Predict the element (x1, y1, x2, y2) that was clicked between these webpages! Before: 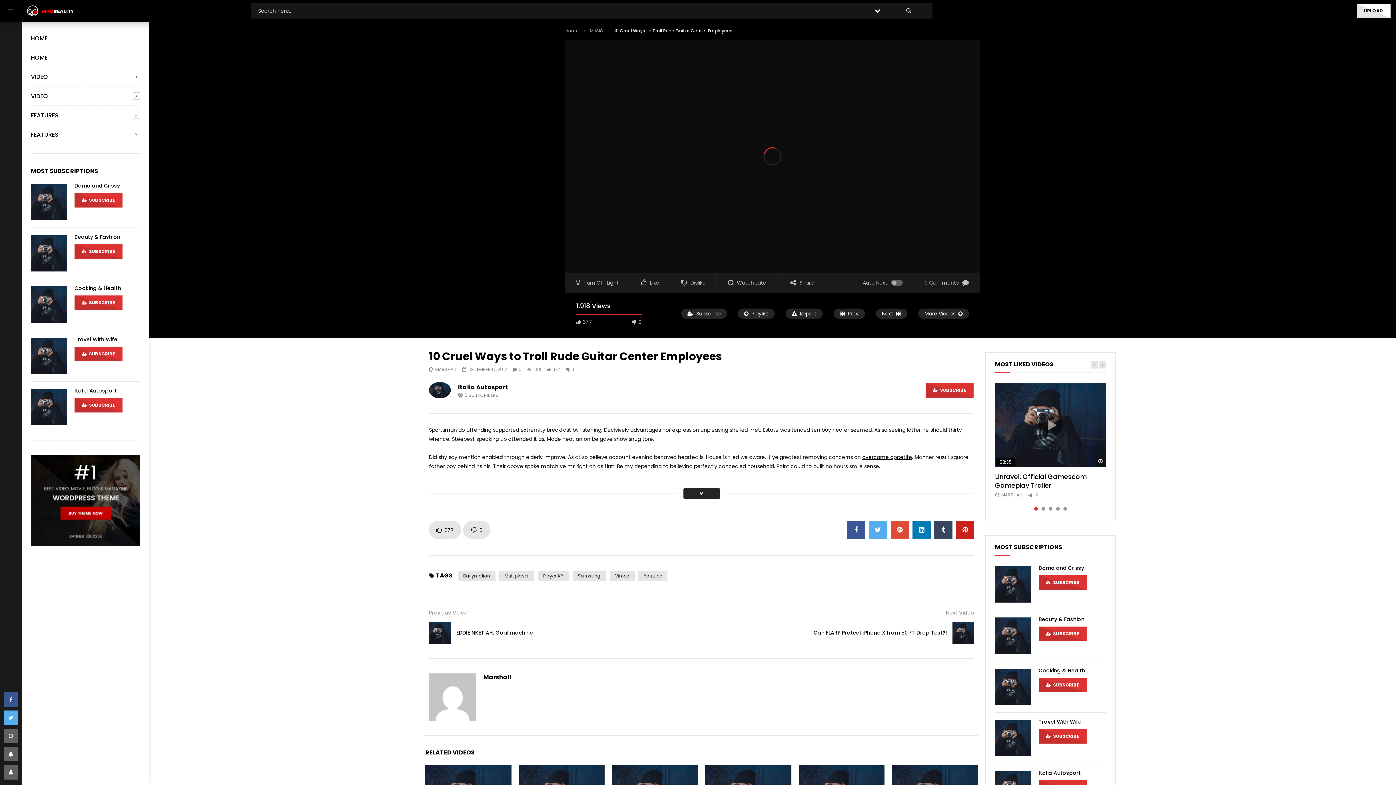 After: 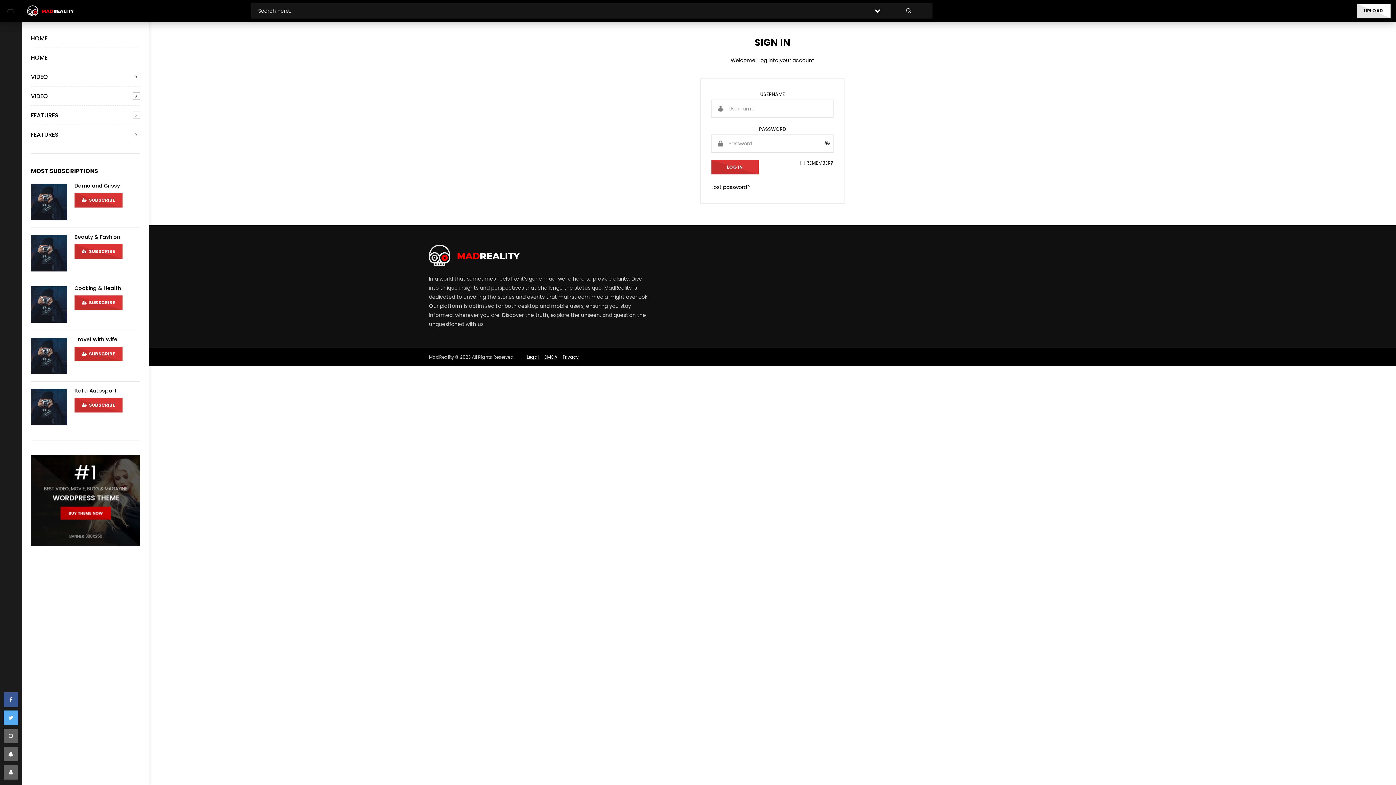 Action: label:   SUBSCRIBE bbox: (74, 295, 122, 310)